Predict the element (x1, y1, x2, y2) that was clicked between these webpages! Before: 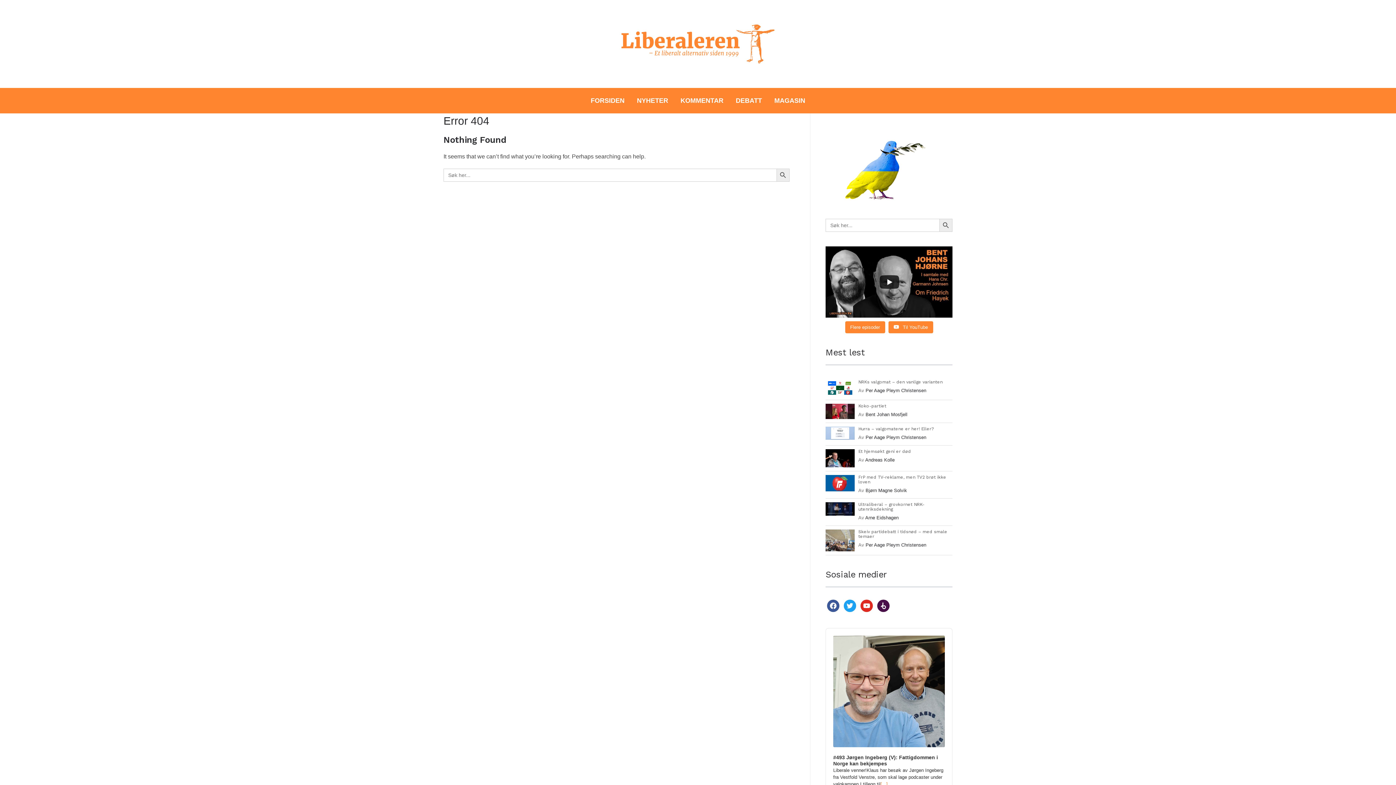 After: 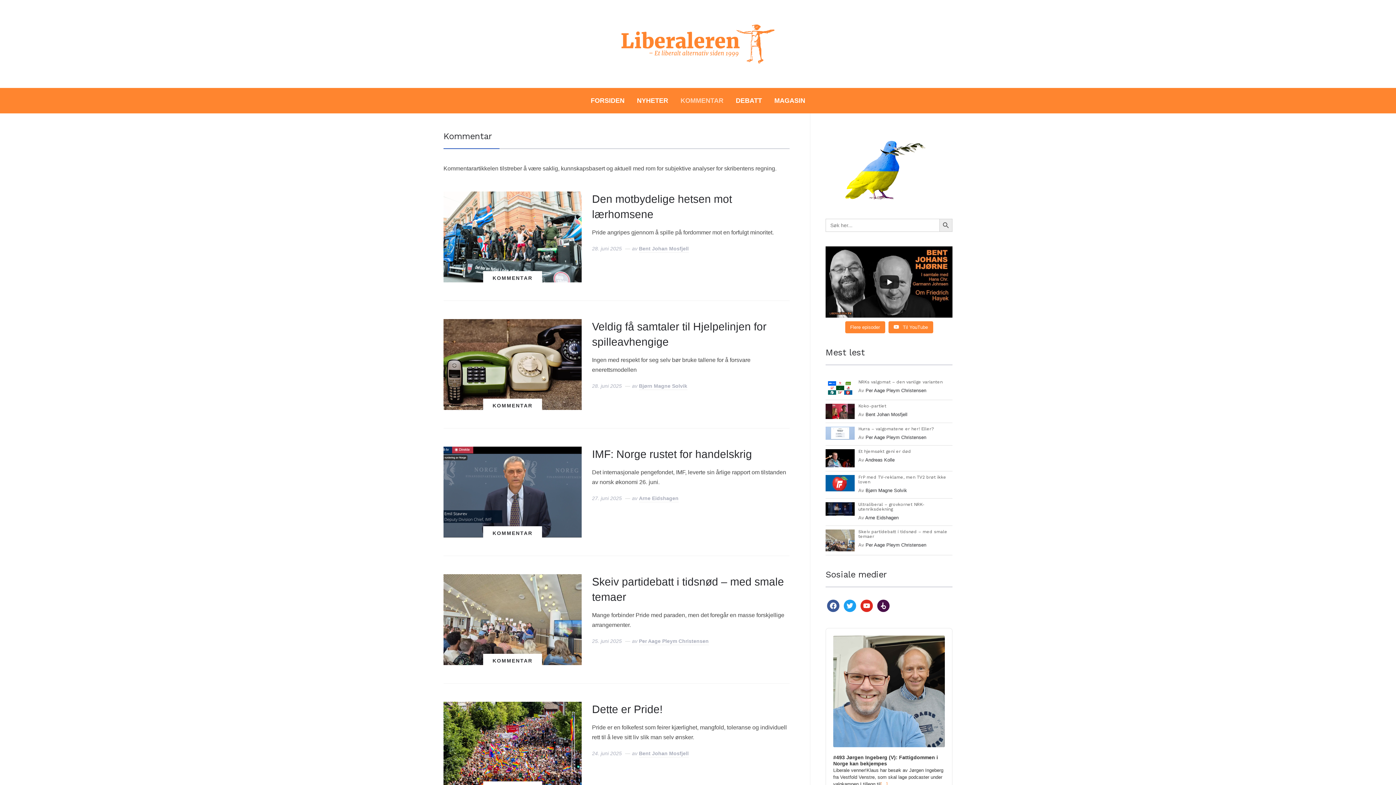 Action: bbox: (680, 91, 723, 109) label: KOMMENTAR